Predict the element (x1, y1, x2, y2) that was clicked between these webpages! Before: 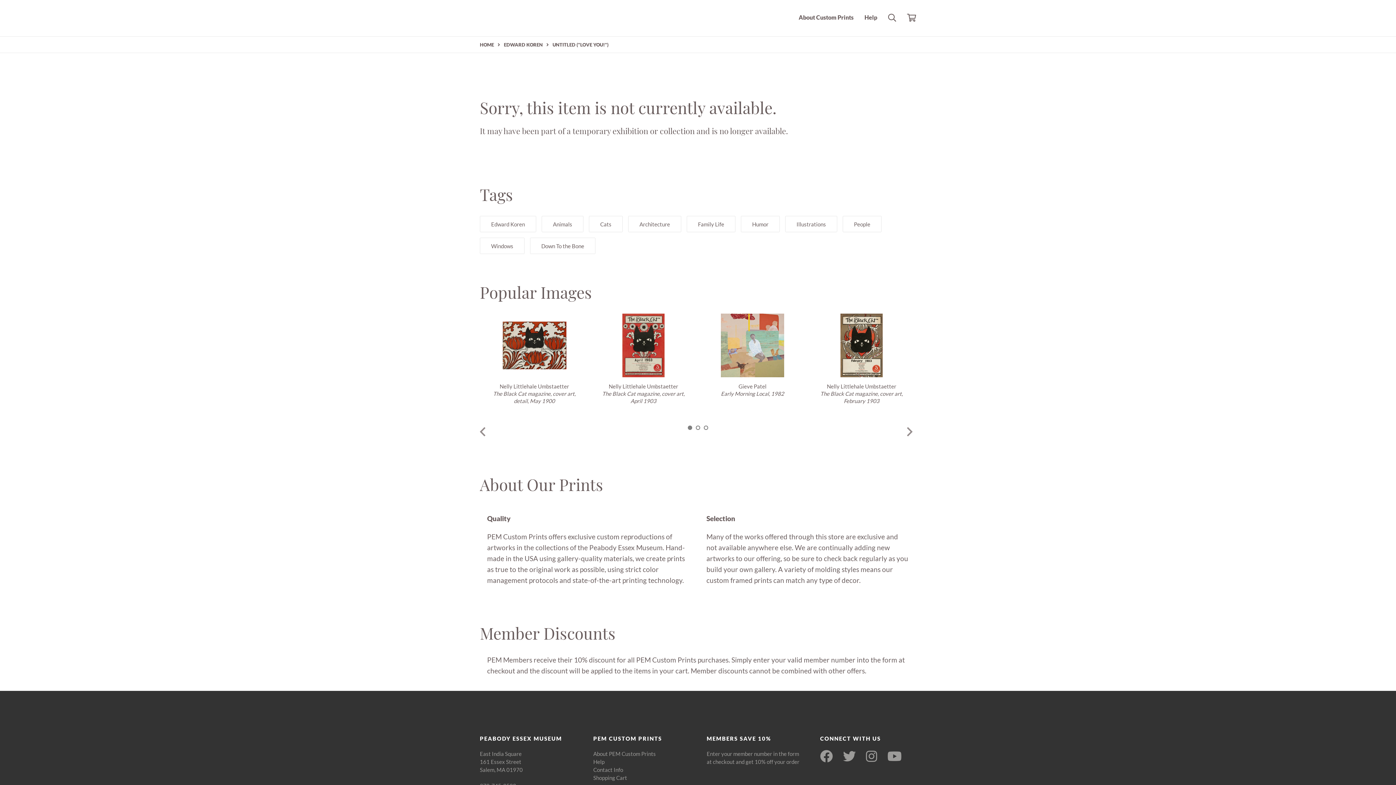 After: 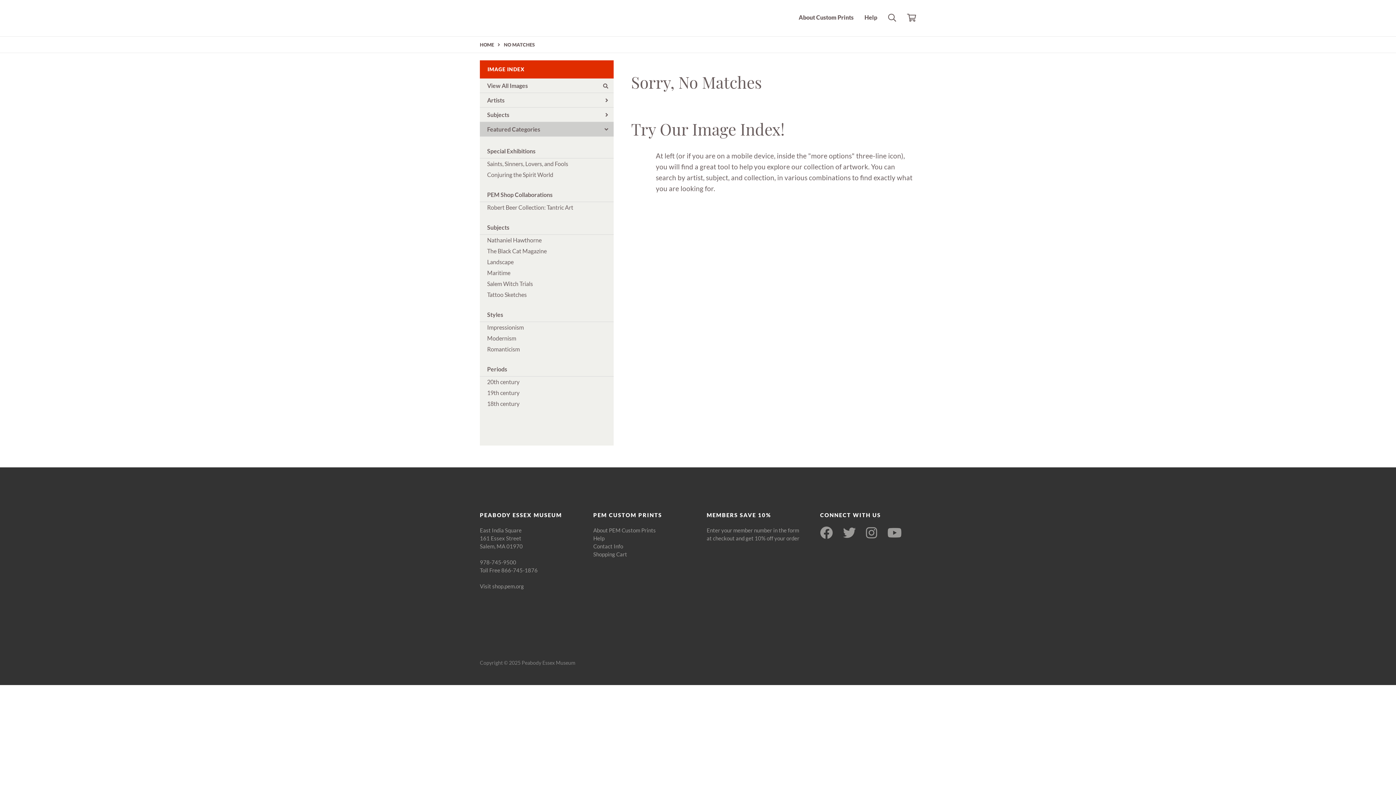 Action: bbox: (686, 216, 735, 232) label: Family Life